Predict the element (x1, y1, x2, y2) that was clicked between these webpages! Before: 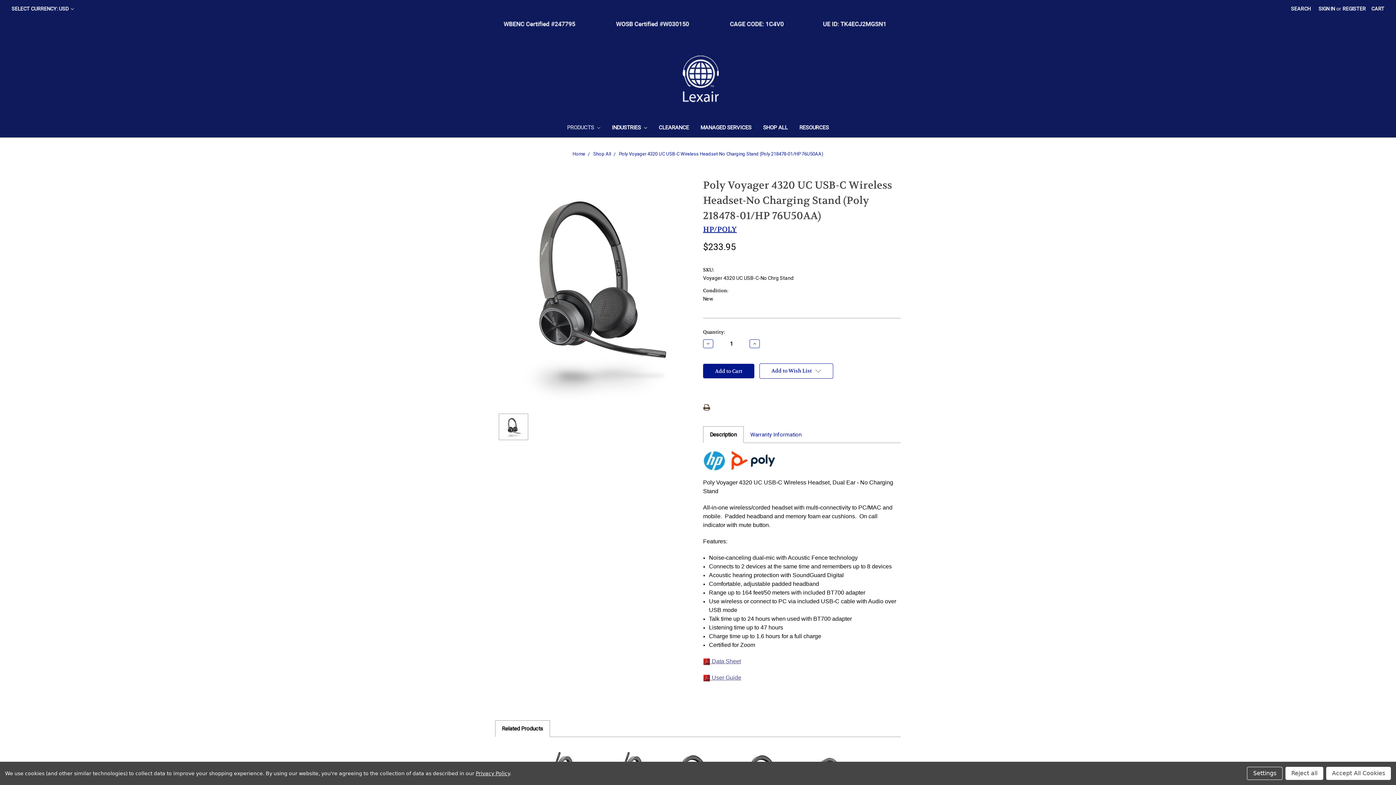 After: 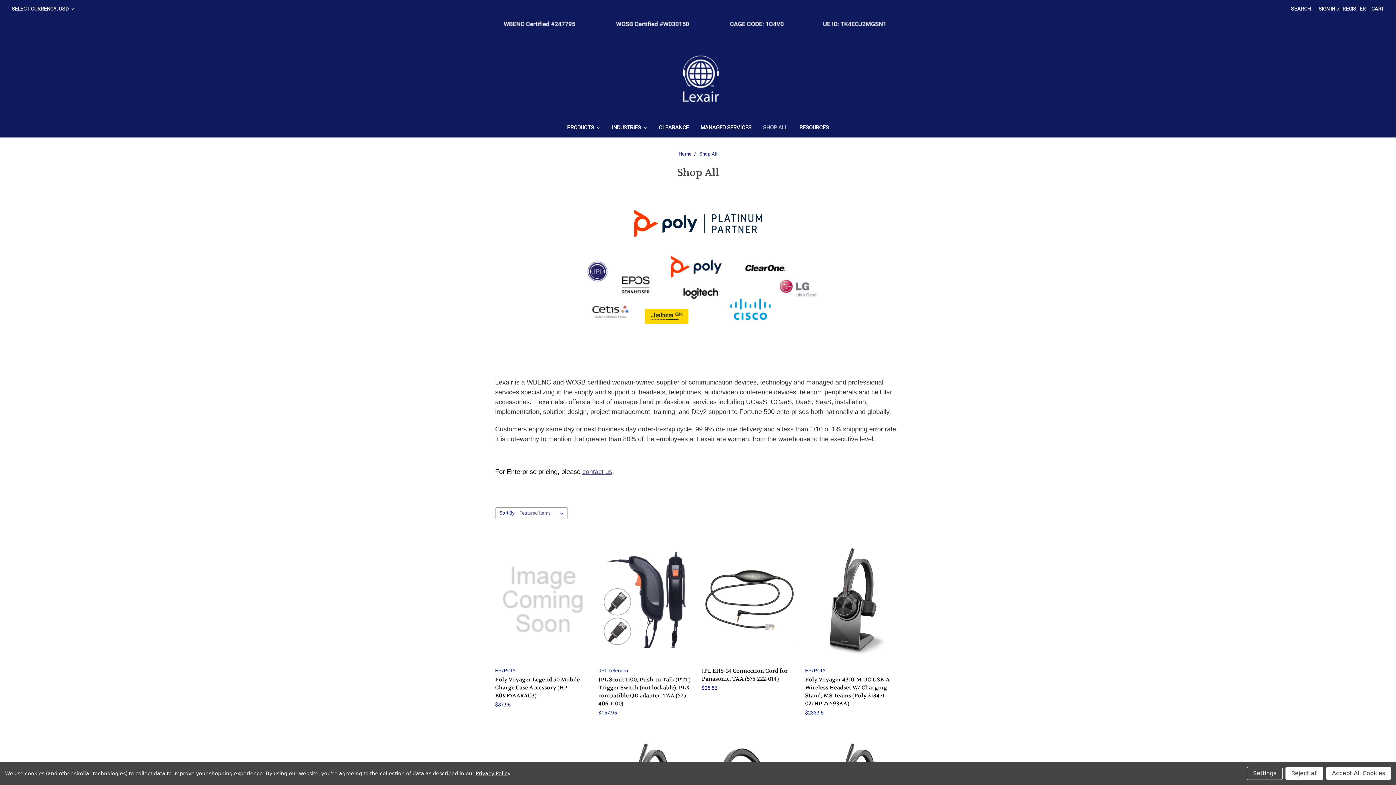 Action: label: Shop All bbox: (593, 151, 611, 156)